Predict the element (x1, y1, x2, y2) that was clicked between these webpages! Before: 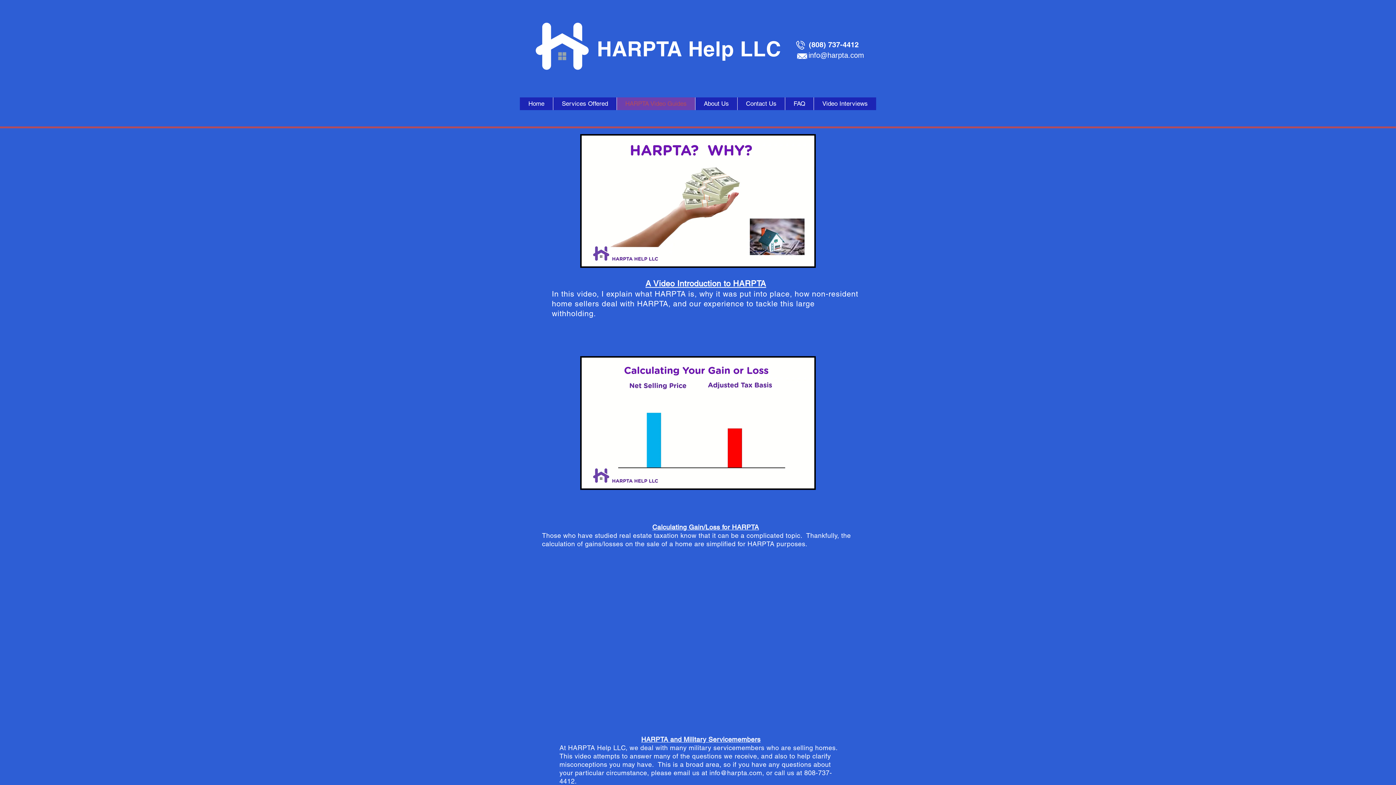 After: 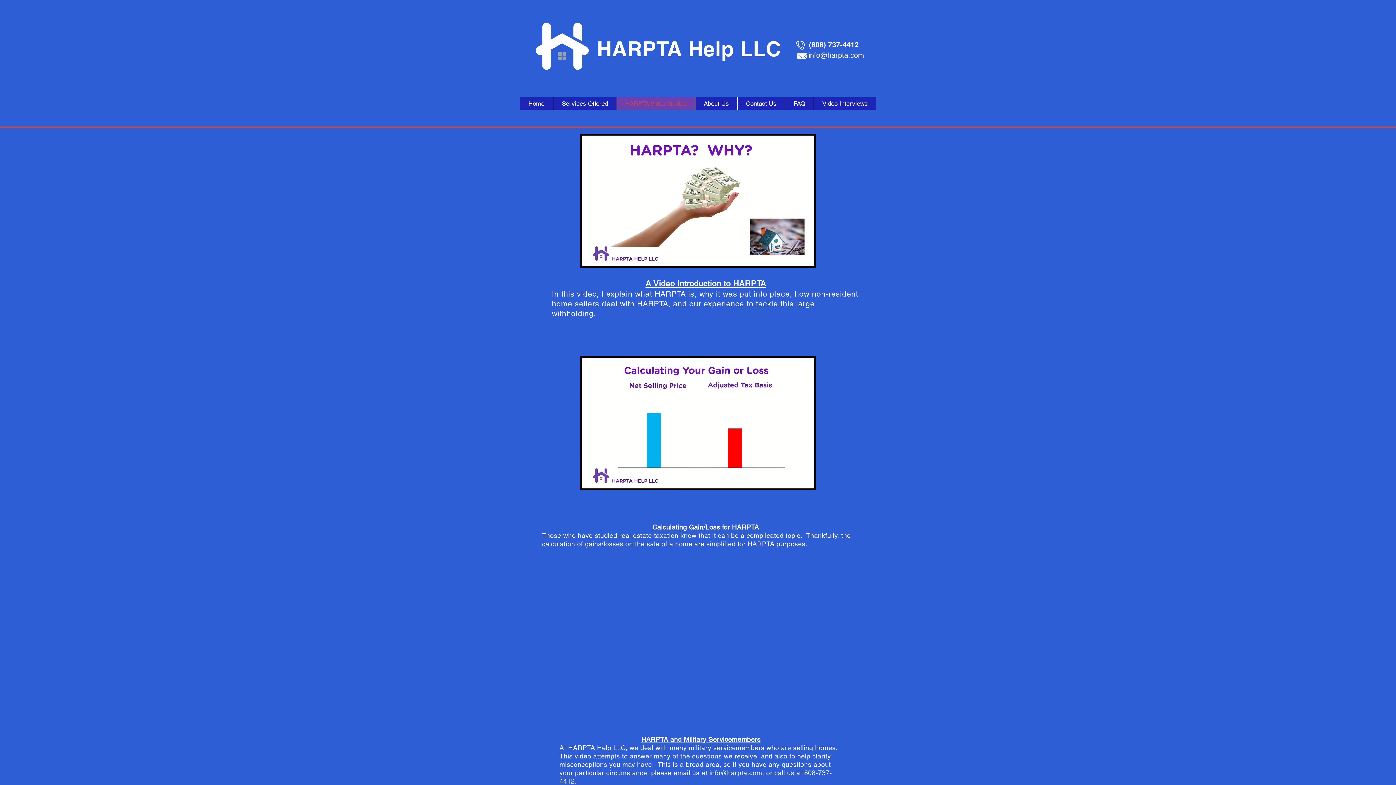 Action: label: (808) 737-4412 bbox: (809, 40, 858, 49)